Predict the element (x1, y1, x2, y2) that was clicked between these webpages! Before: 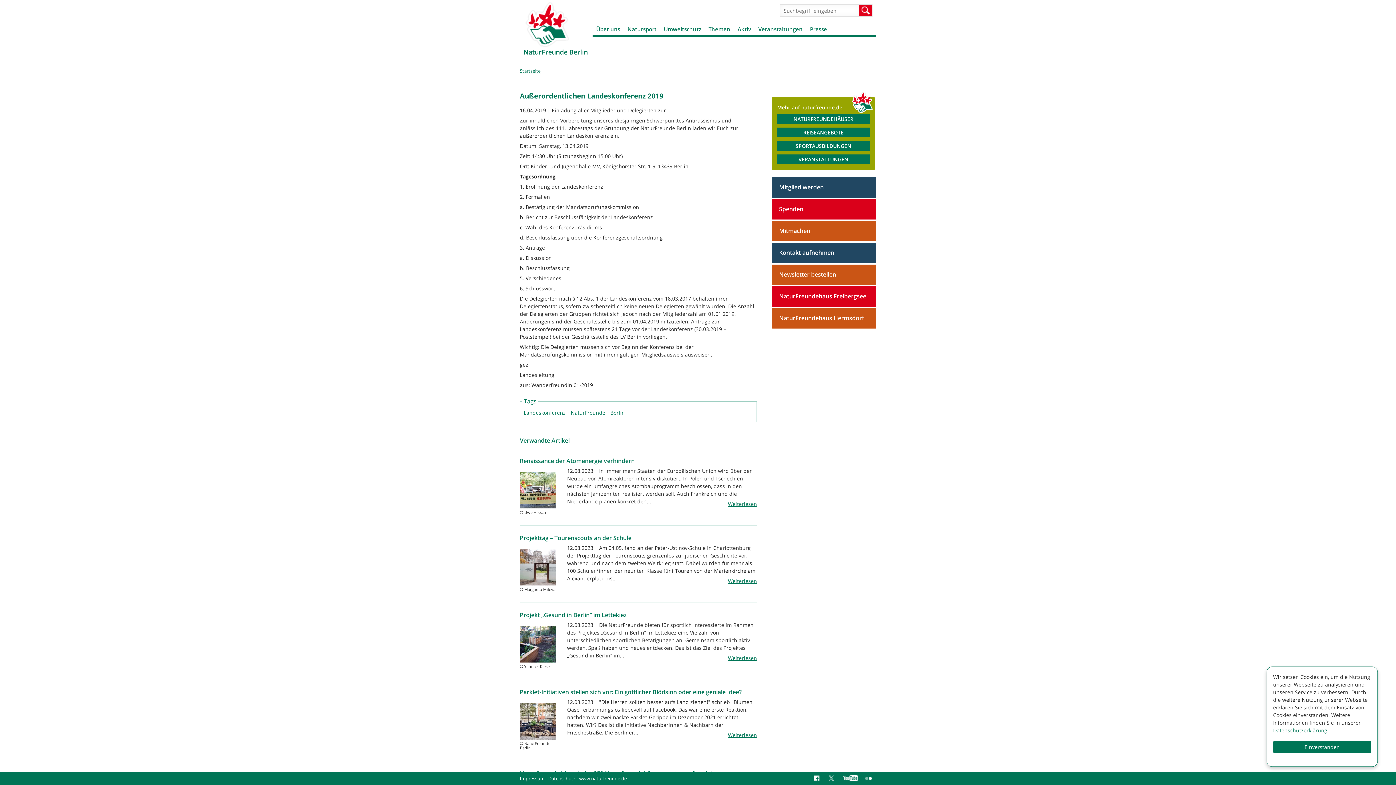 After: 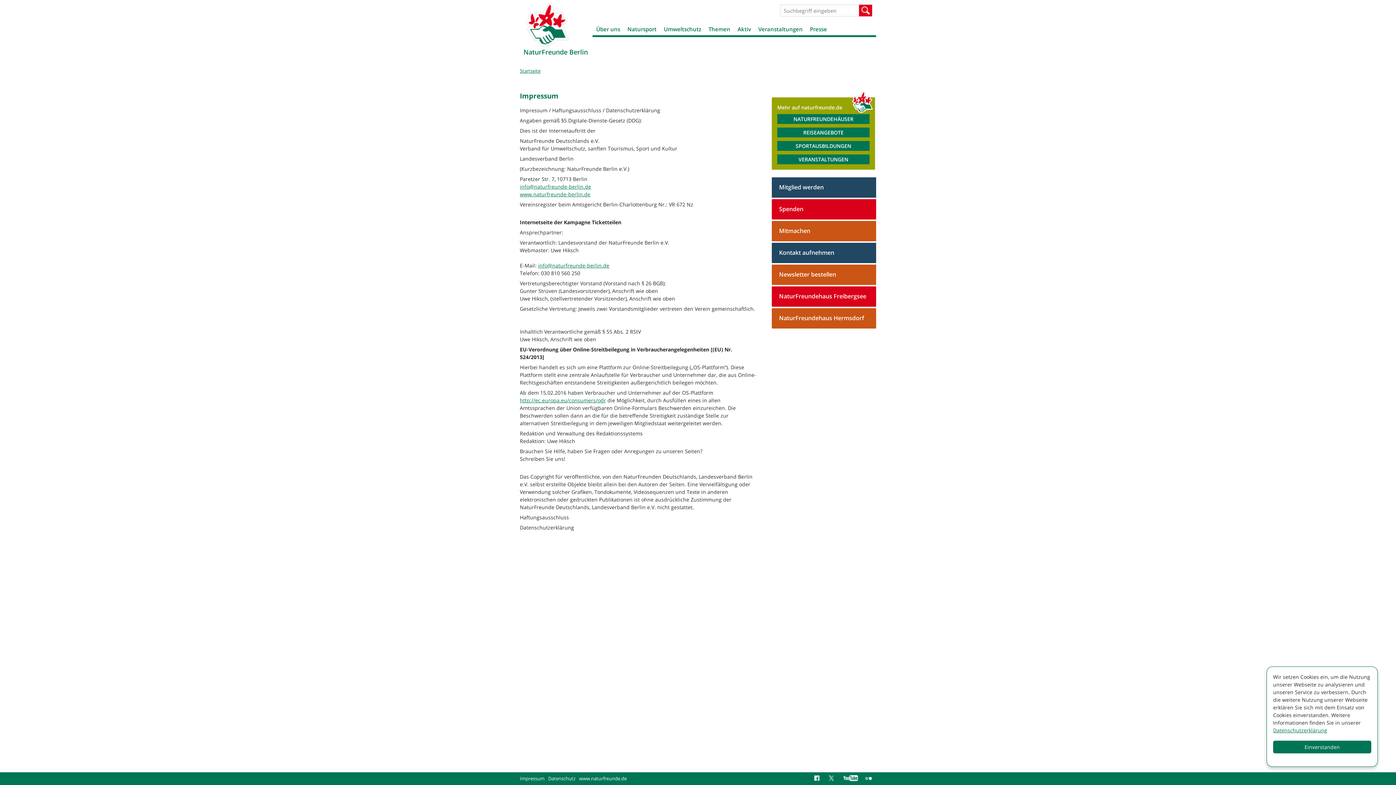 Action: label: Impressum bbox: (520, 775, 544, 782)